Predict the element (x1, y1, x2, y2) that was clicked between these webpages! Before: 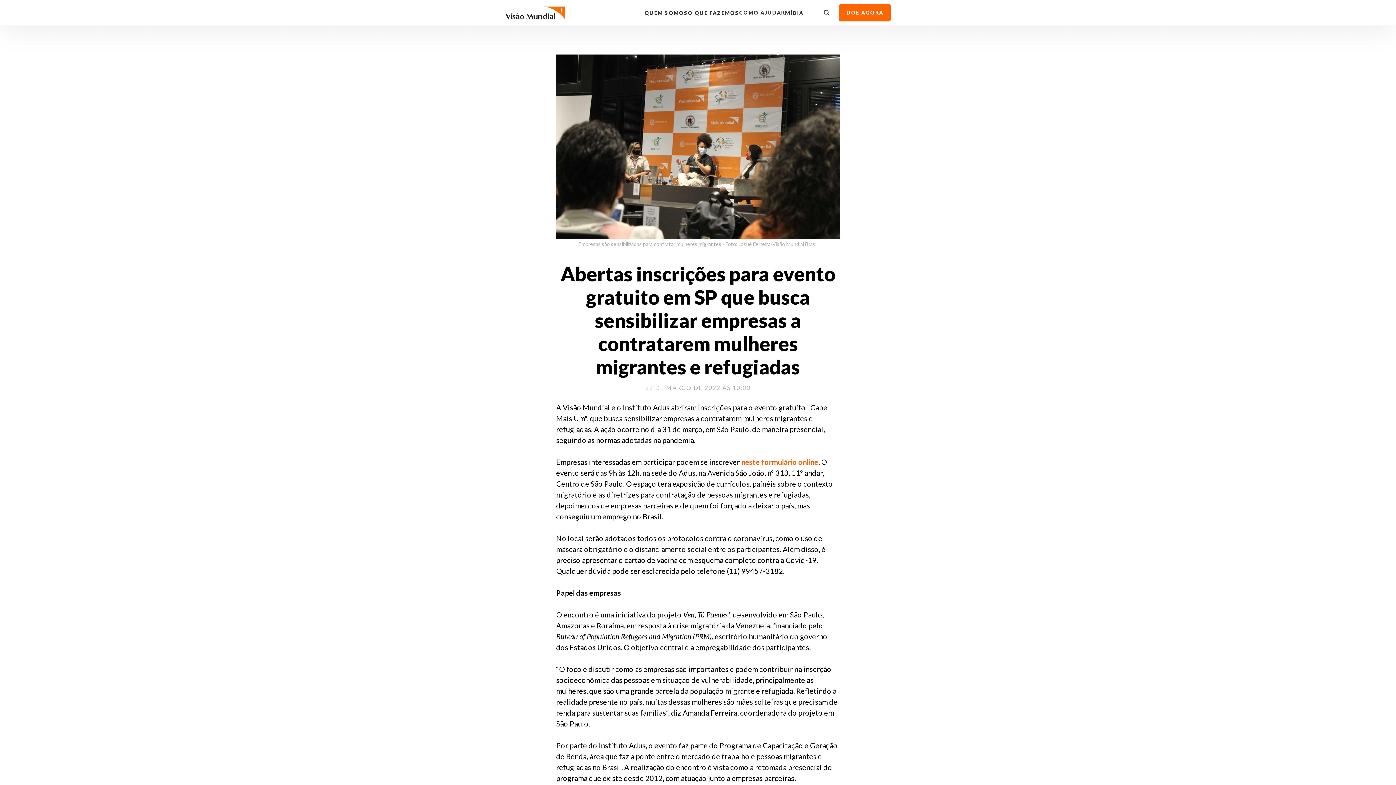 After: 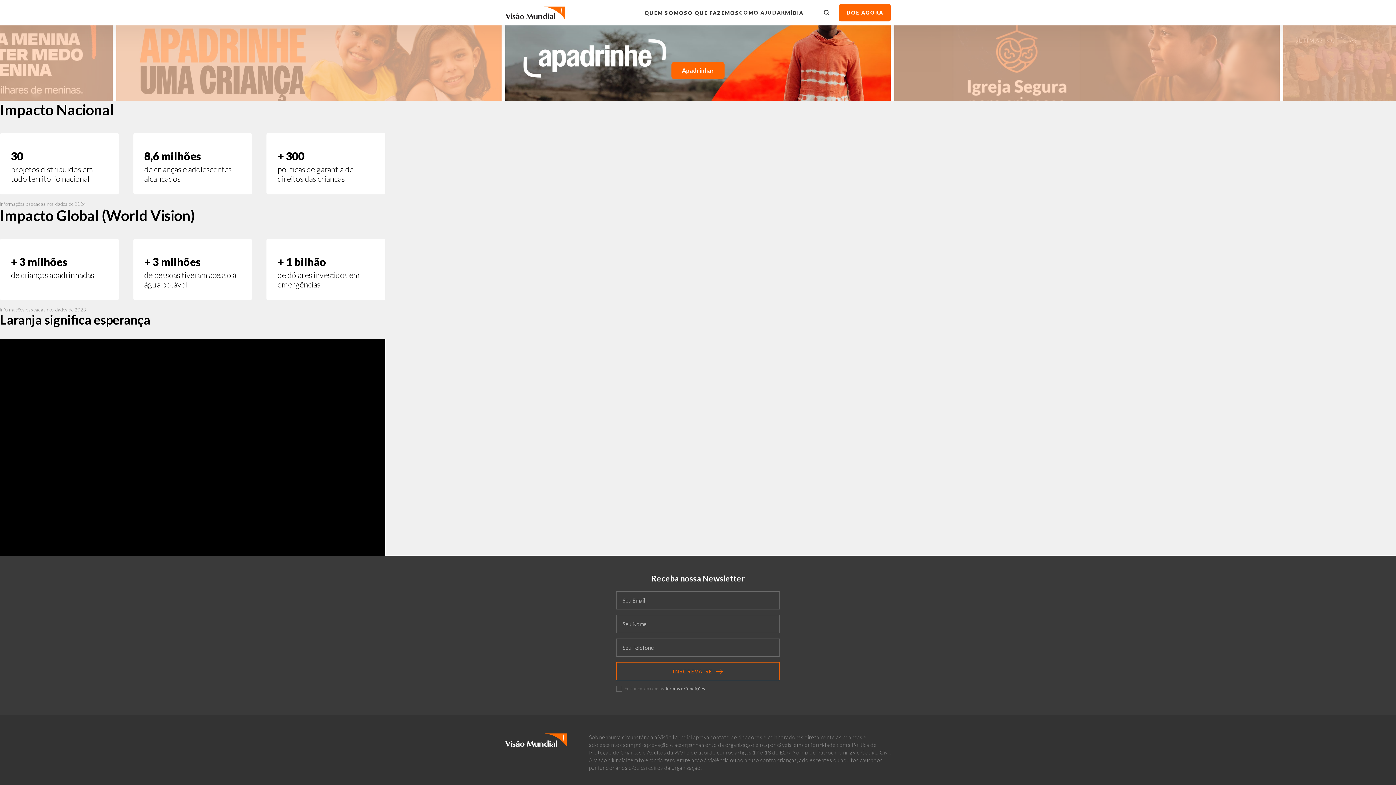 Action: bbox: (505, 6, 565, 19)